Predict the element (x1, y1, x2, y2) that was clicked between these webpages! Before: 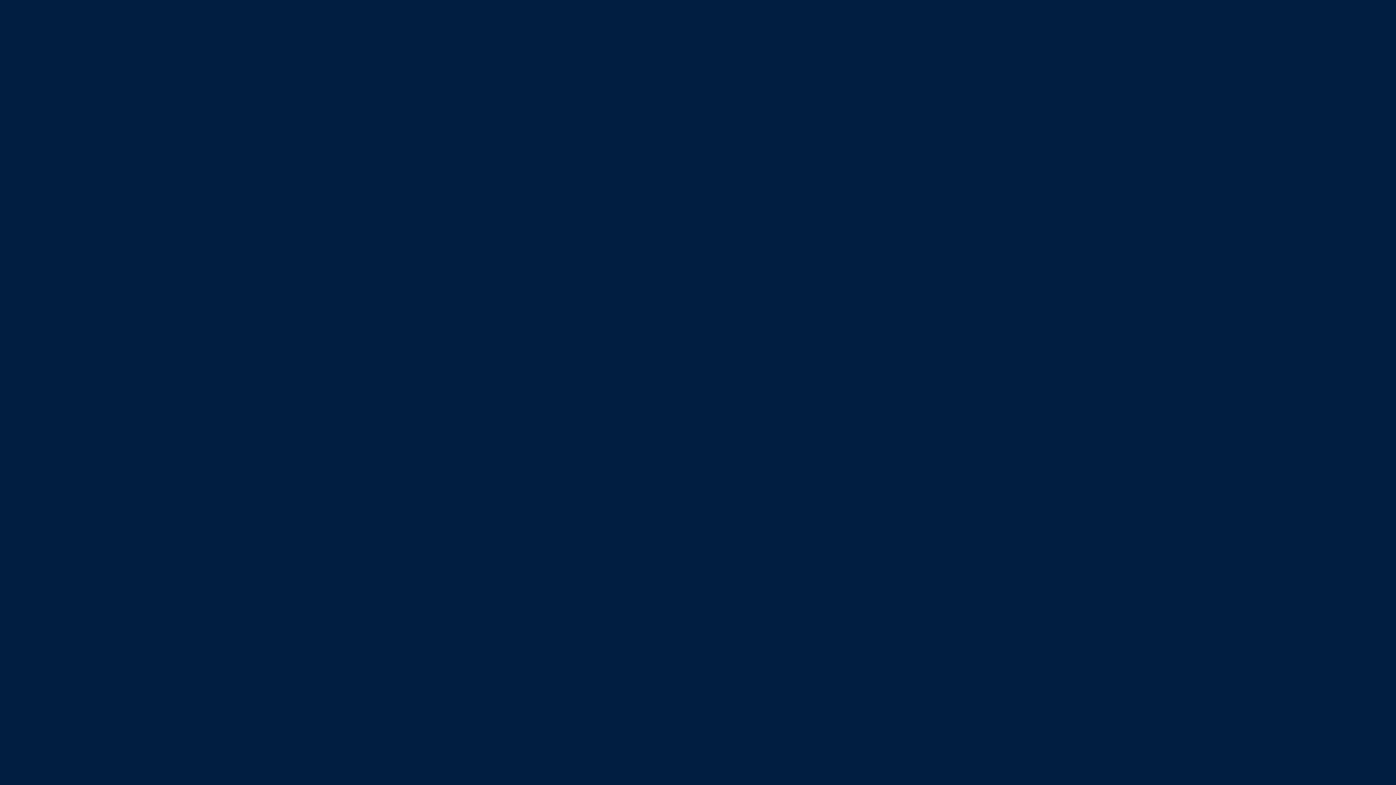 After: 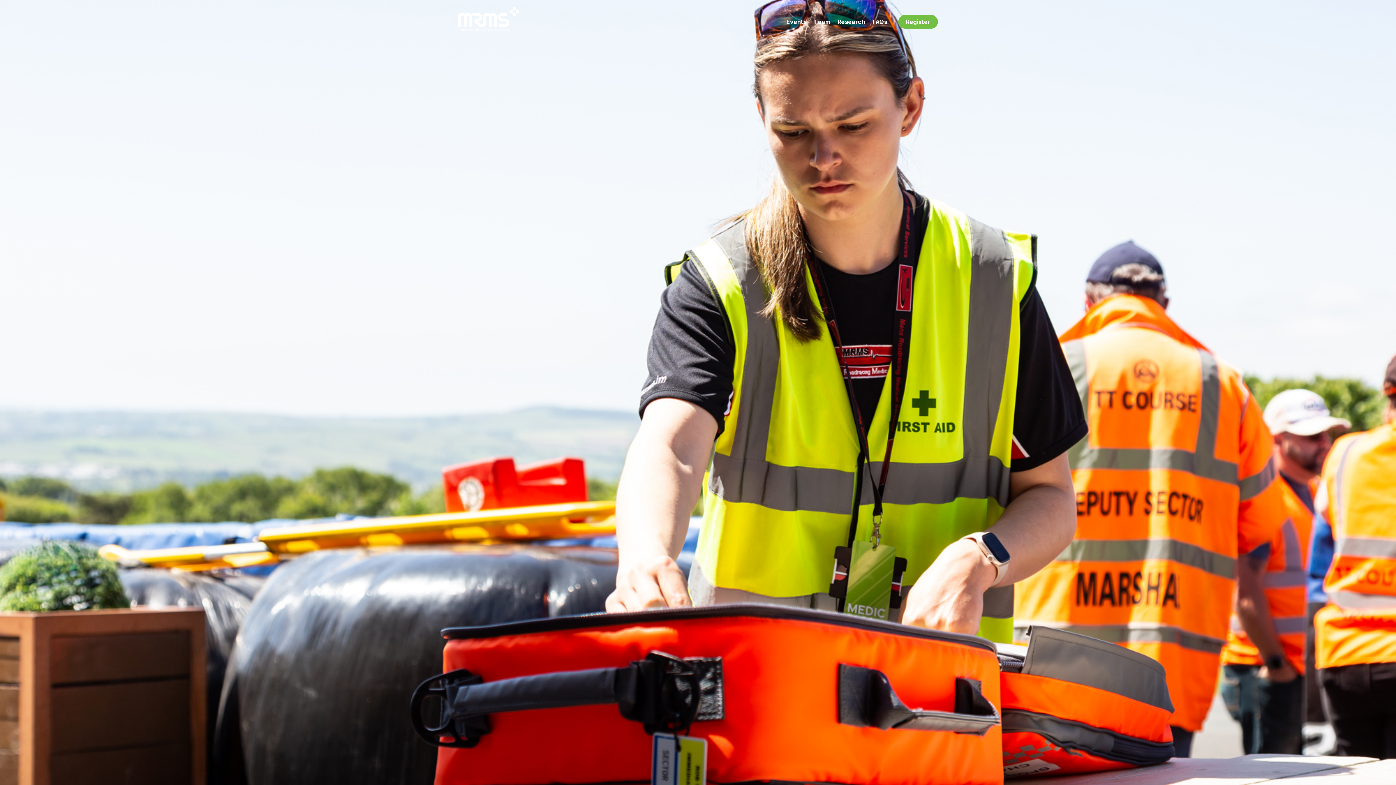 Action: bbox: (663, 481, 732, 496) label: Back to homepage